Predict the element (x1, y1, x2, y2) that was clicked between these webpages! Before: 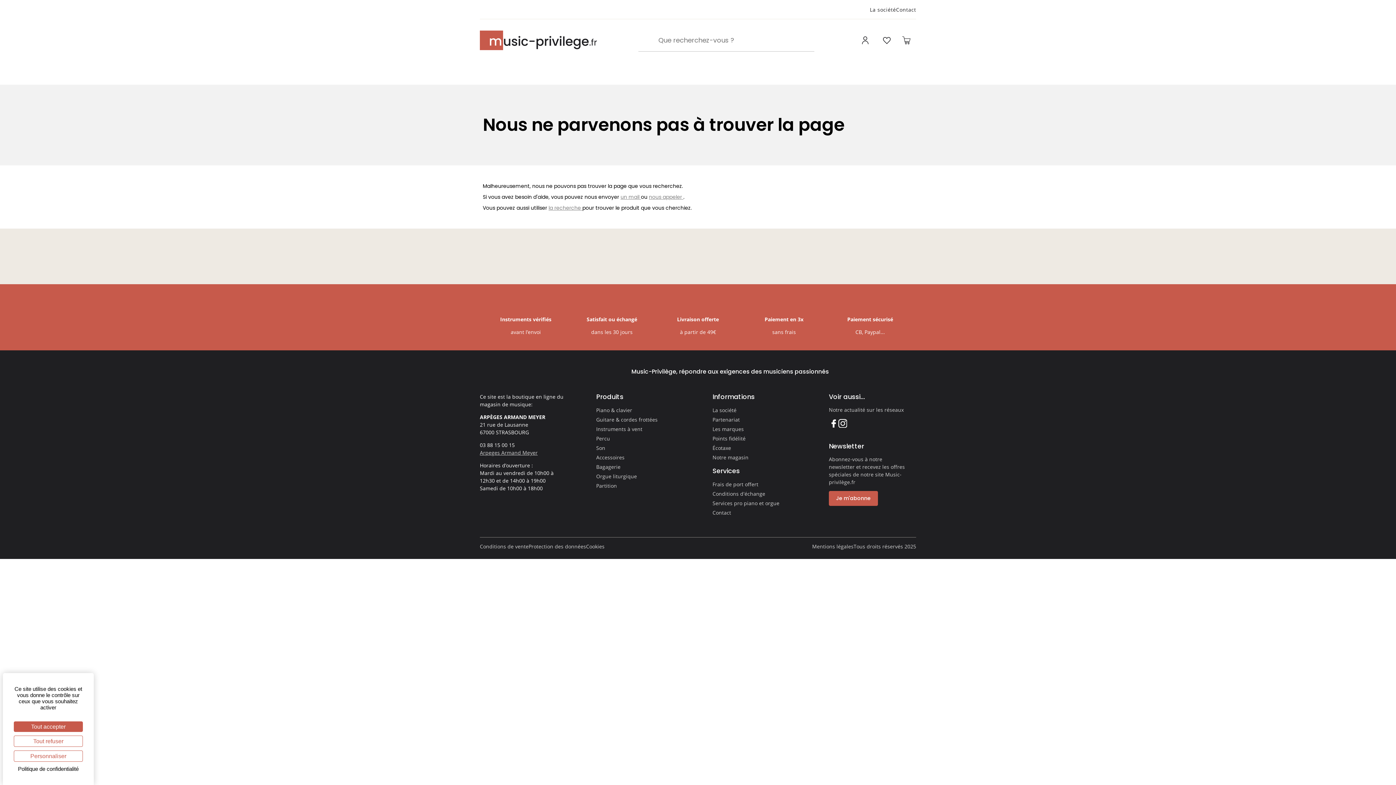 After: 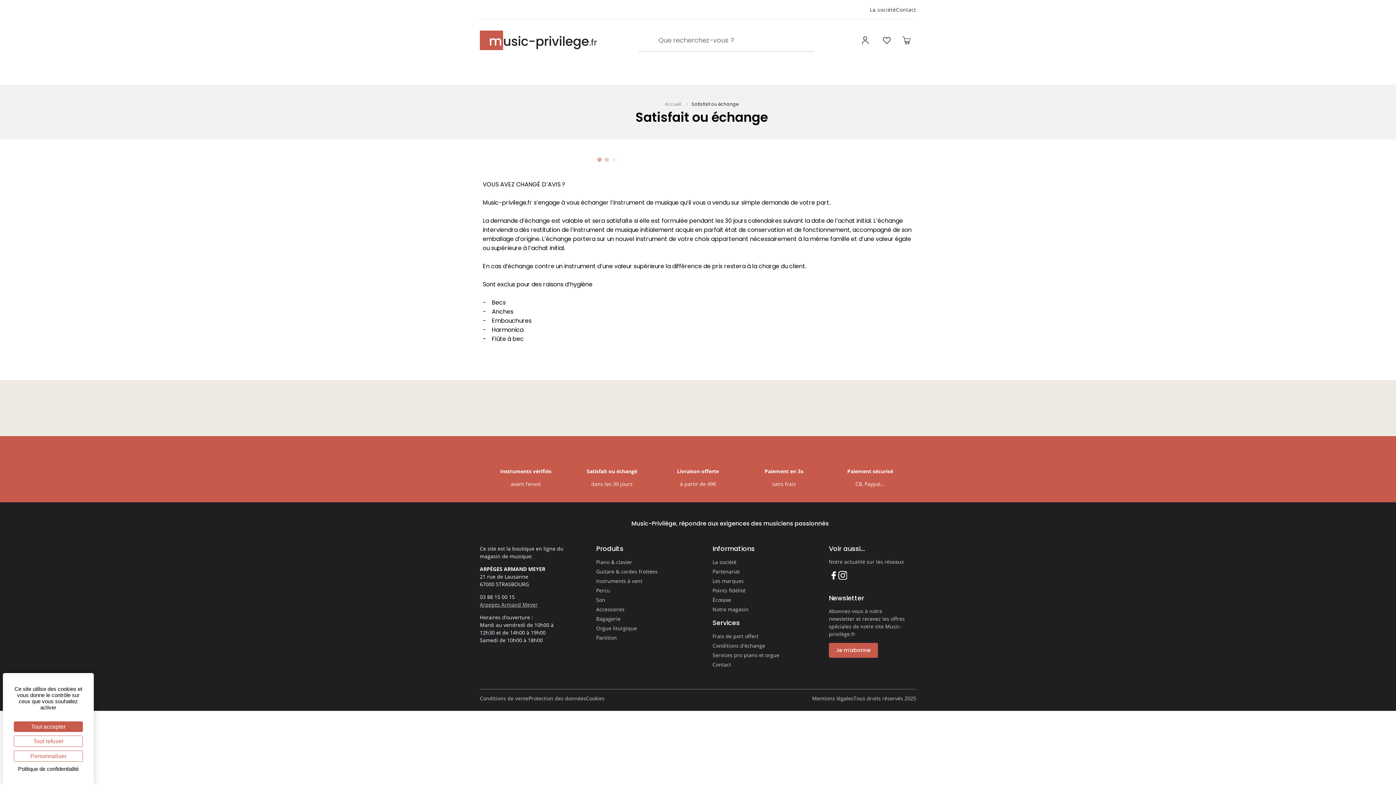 Action: bbox: (569, 284, 655, 350) label: Satisfait ou échangé

dans les 30 jours